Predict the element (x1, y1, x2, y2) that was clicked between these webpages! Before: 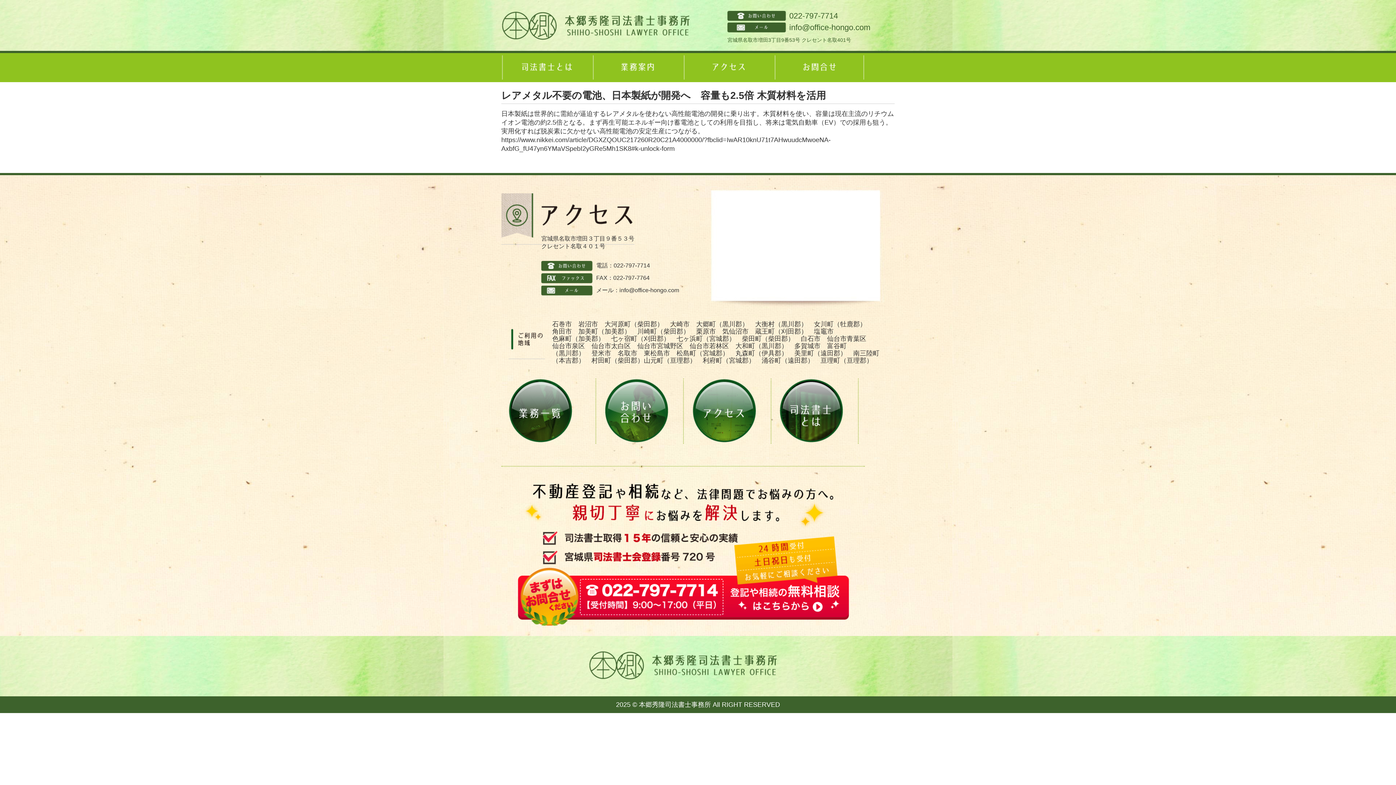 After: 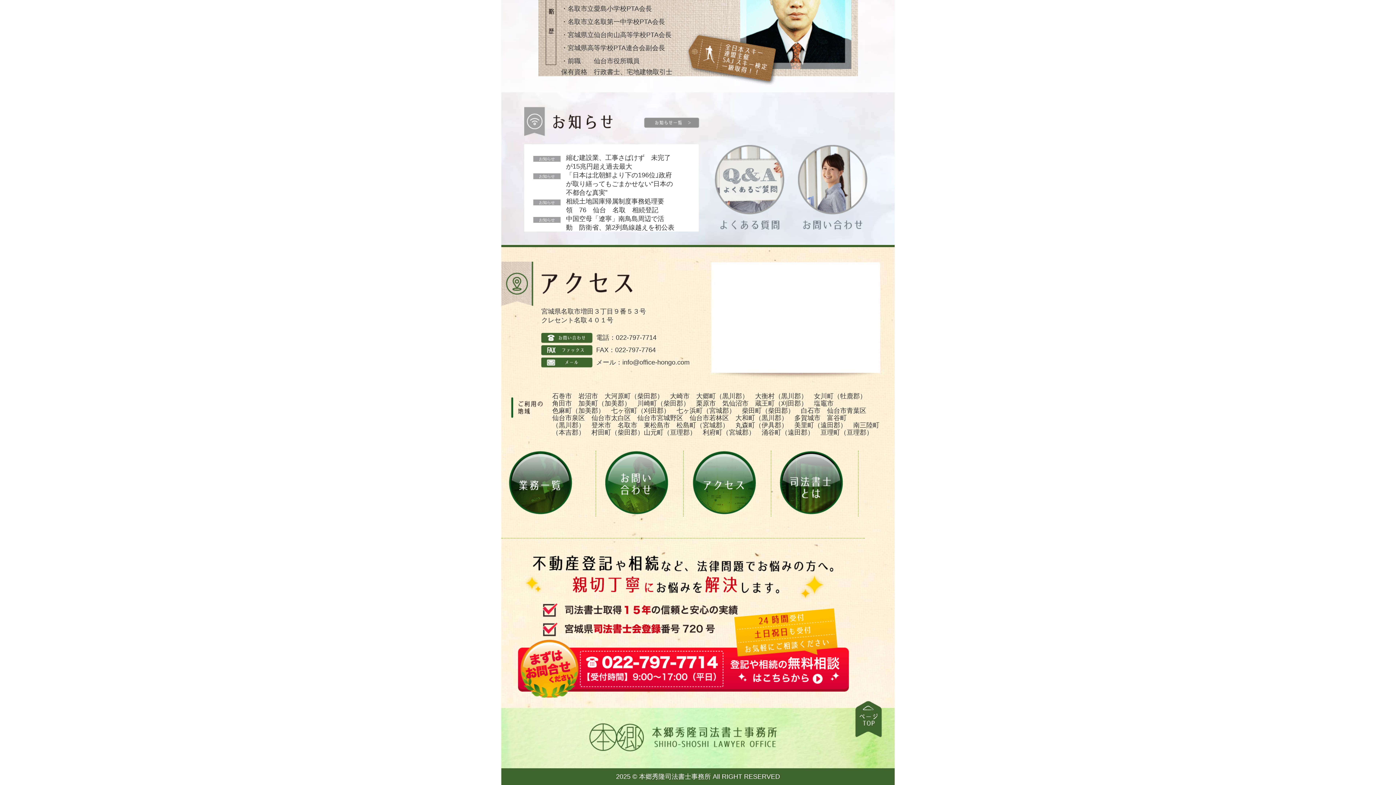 Action: bbox: (692, 437, 755, 443)